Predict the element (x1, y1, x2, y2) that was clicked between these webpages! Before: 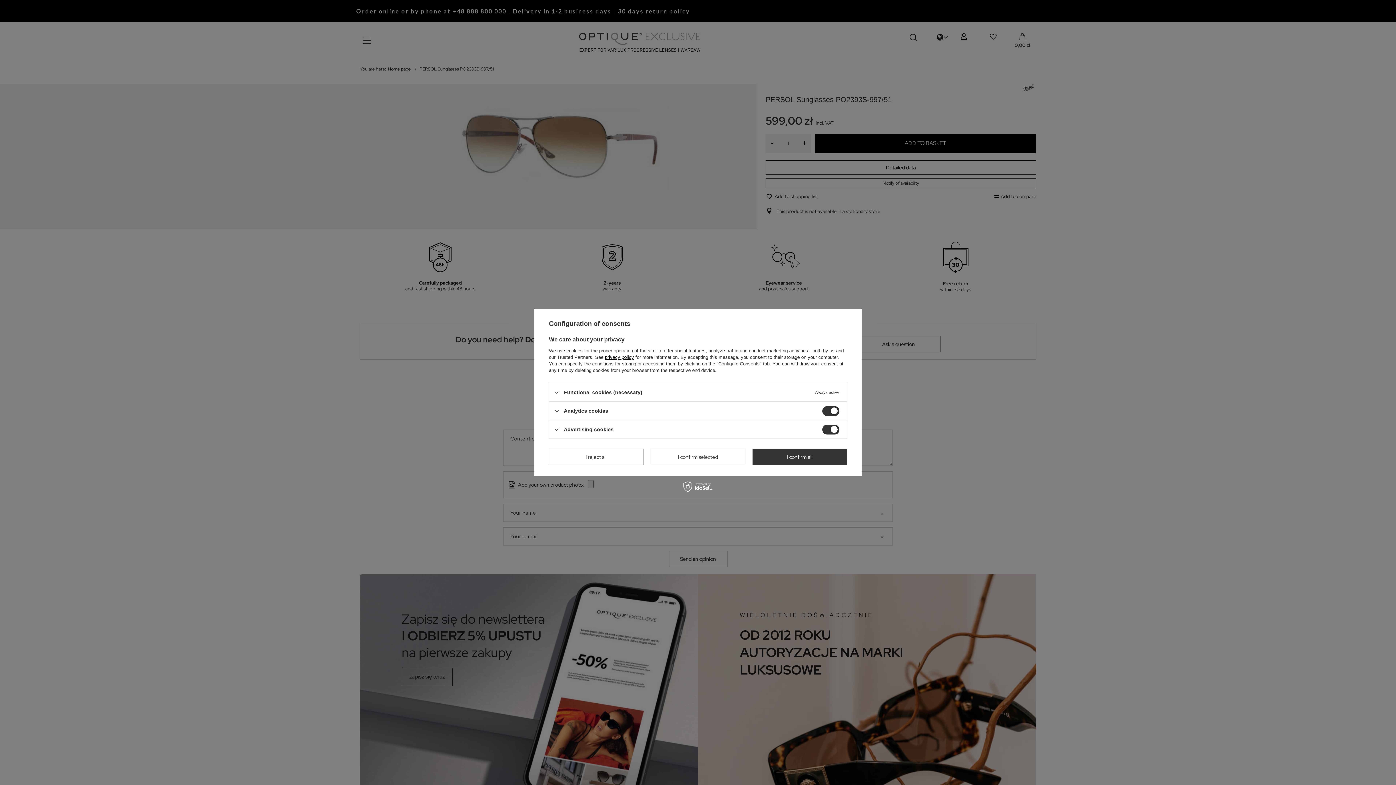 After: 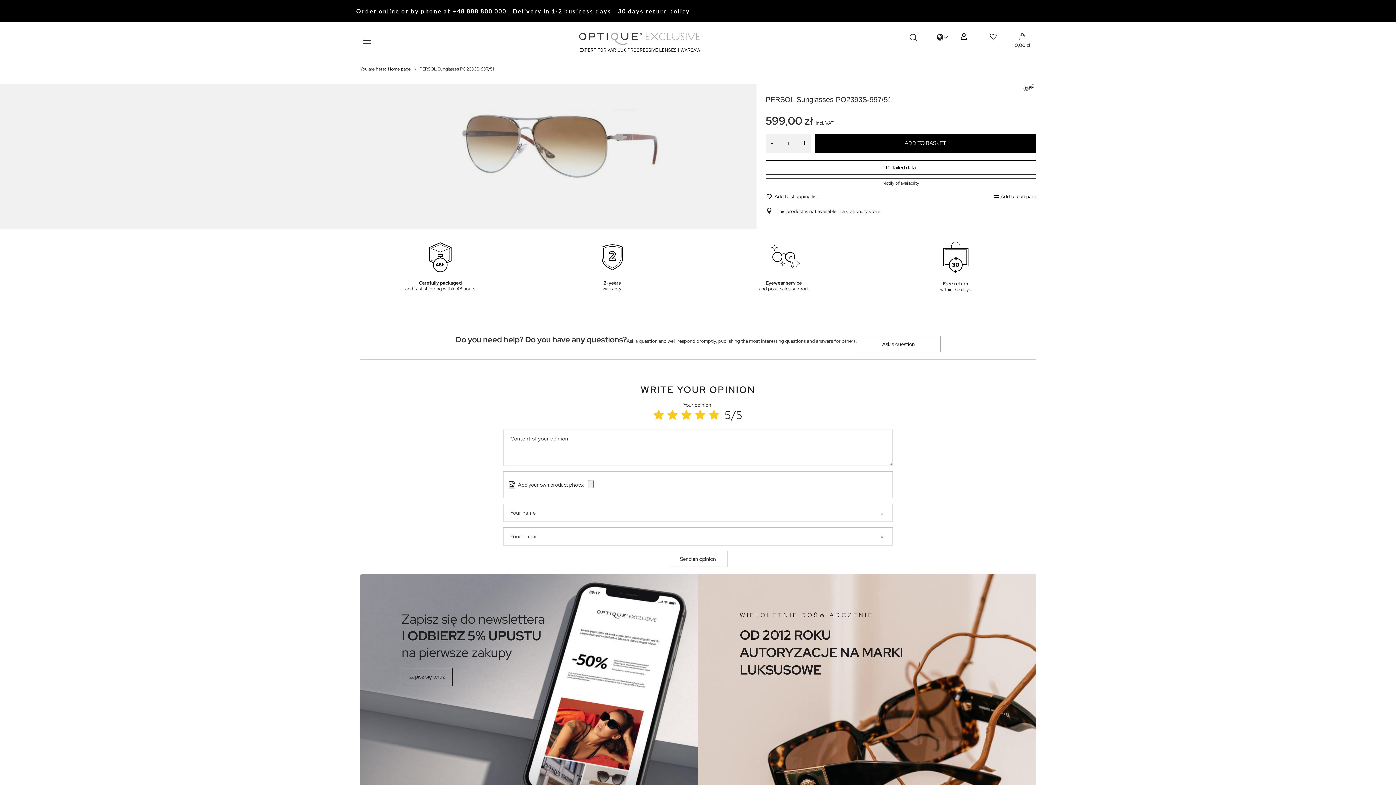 Action: bbox: (549, 448, 643, 465) label: I reject all